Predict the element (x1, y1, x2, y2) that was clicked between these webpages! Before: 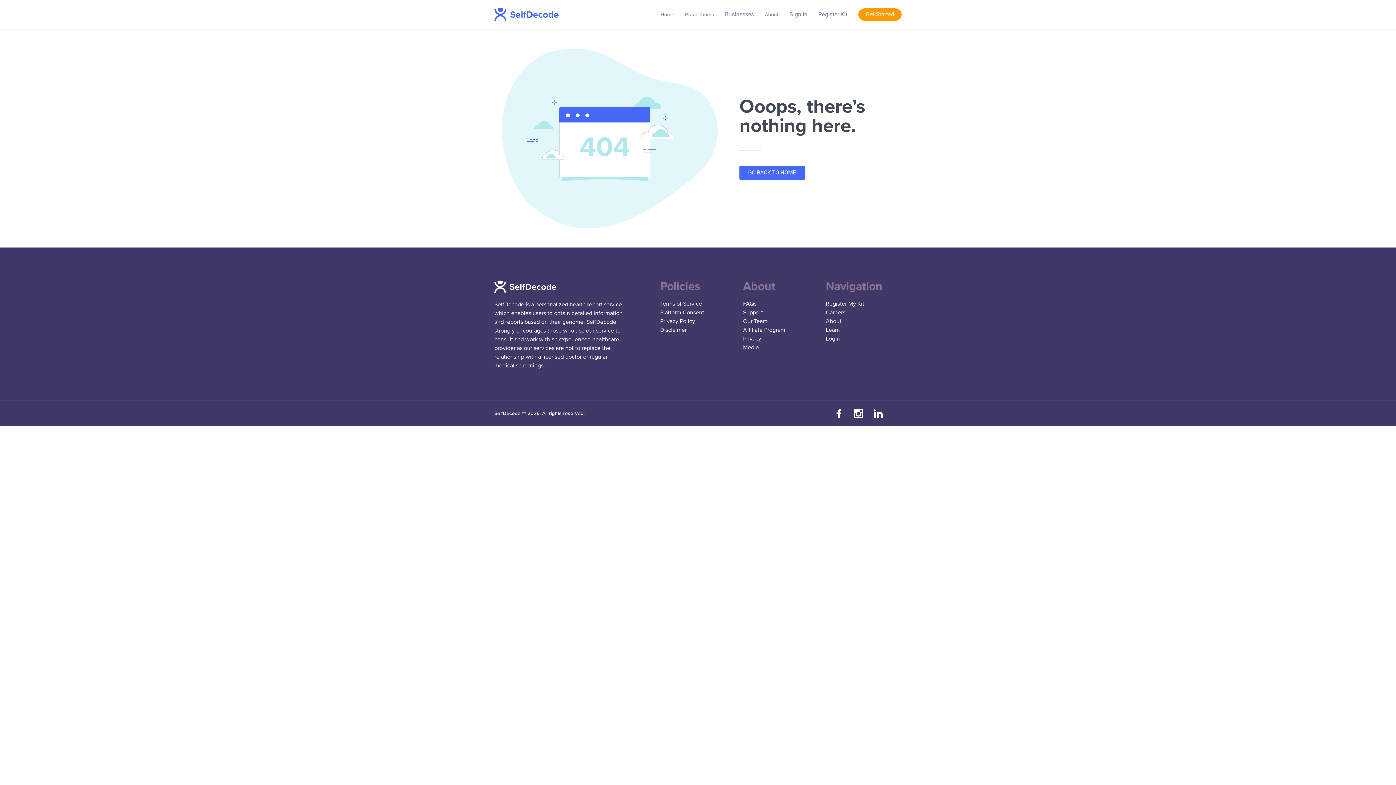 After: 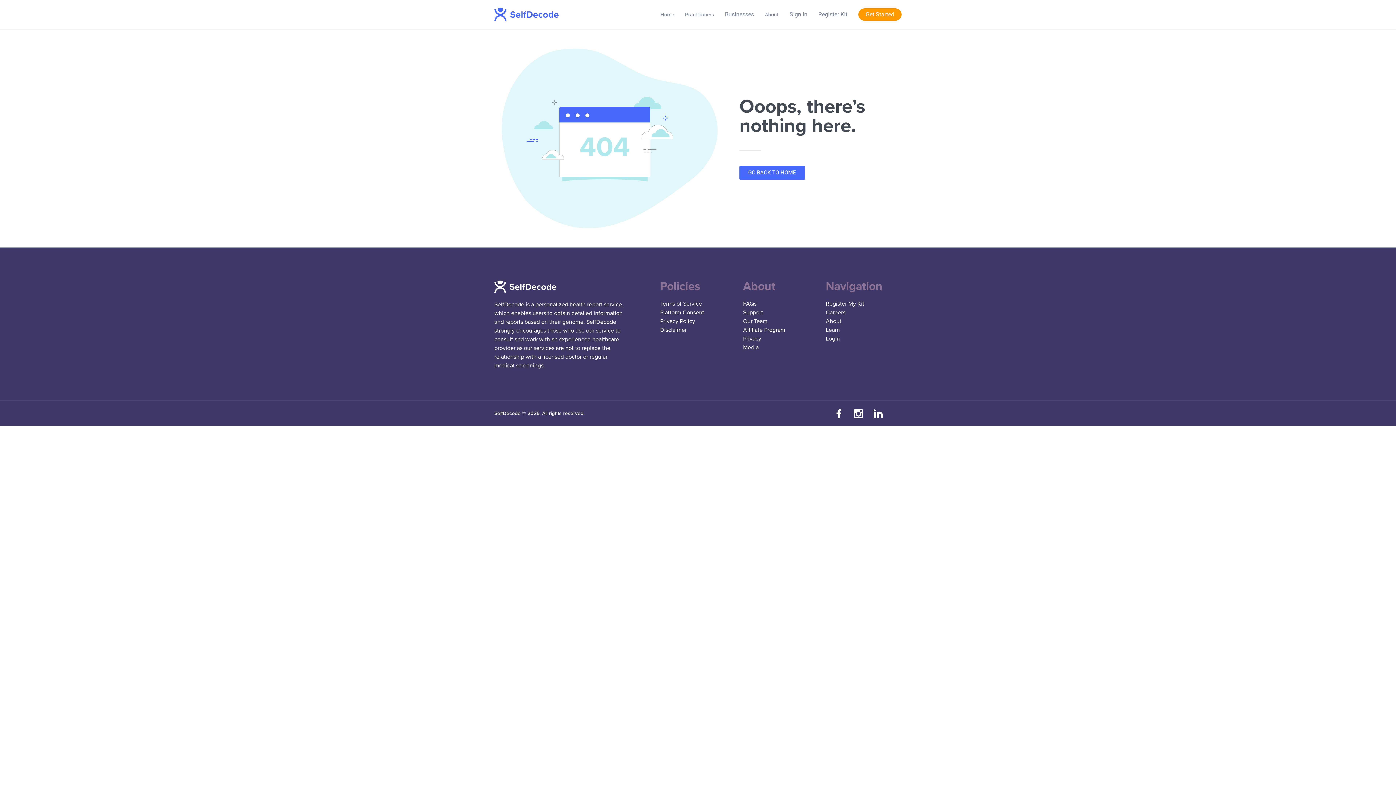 Action: label: Register My Kit bbox: (825, 299, 901, 308)